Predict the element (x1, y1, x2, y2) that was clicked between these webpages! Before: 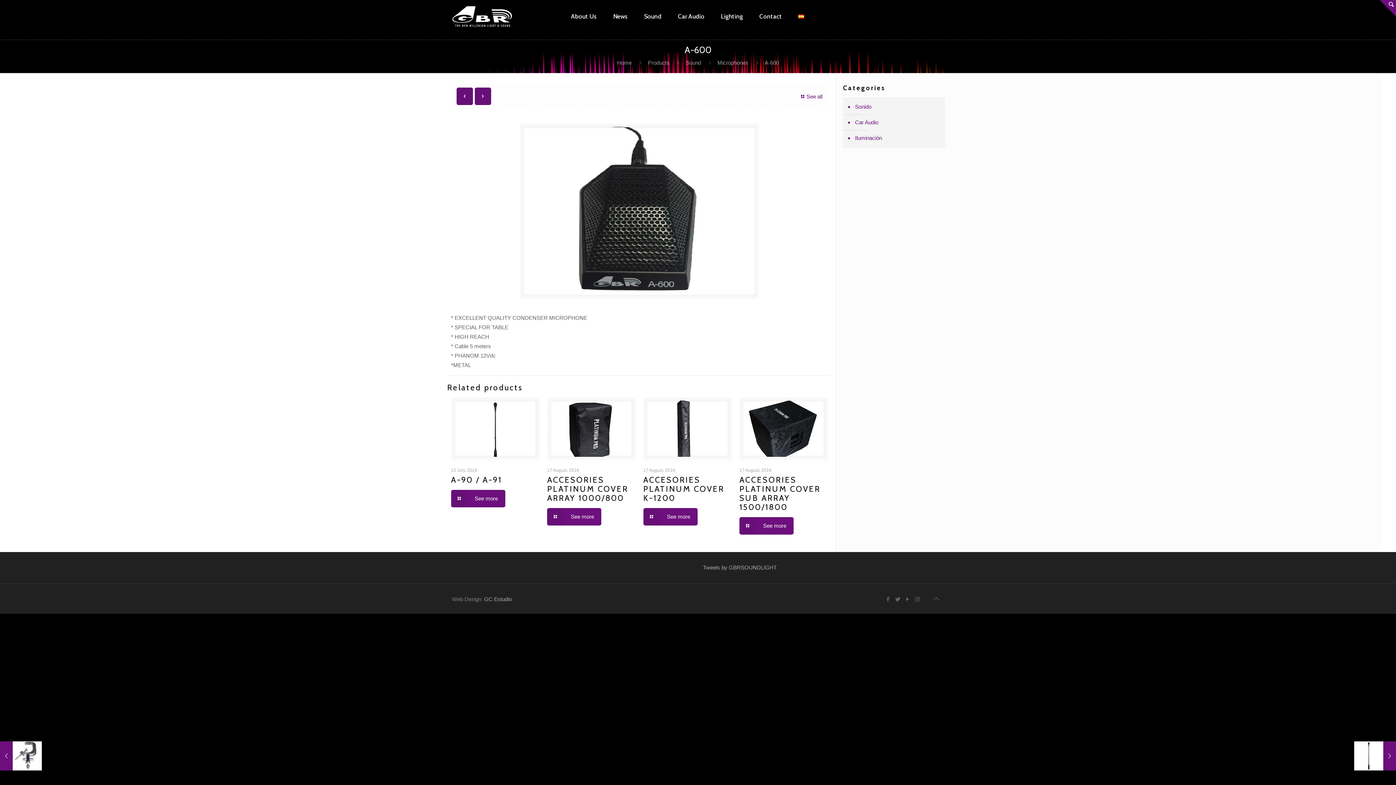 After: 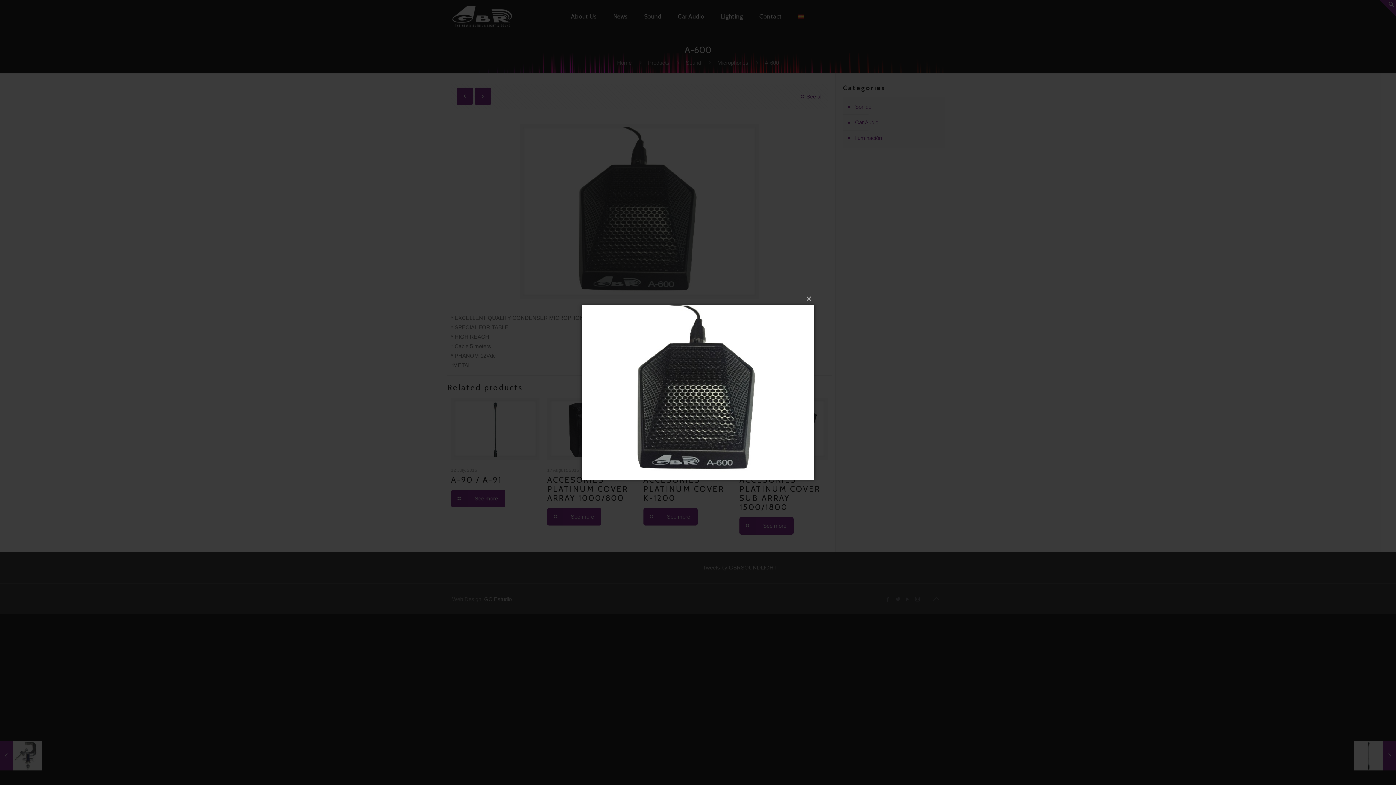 Action: bbox: (523, 126, 755, 296)